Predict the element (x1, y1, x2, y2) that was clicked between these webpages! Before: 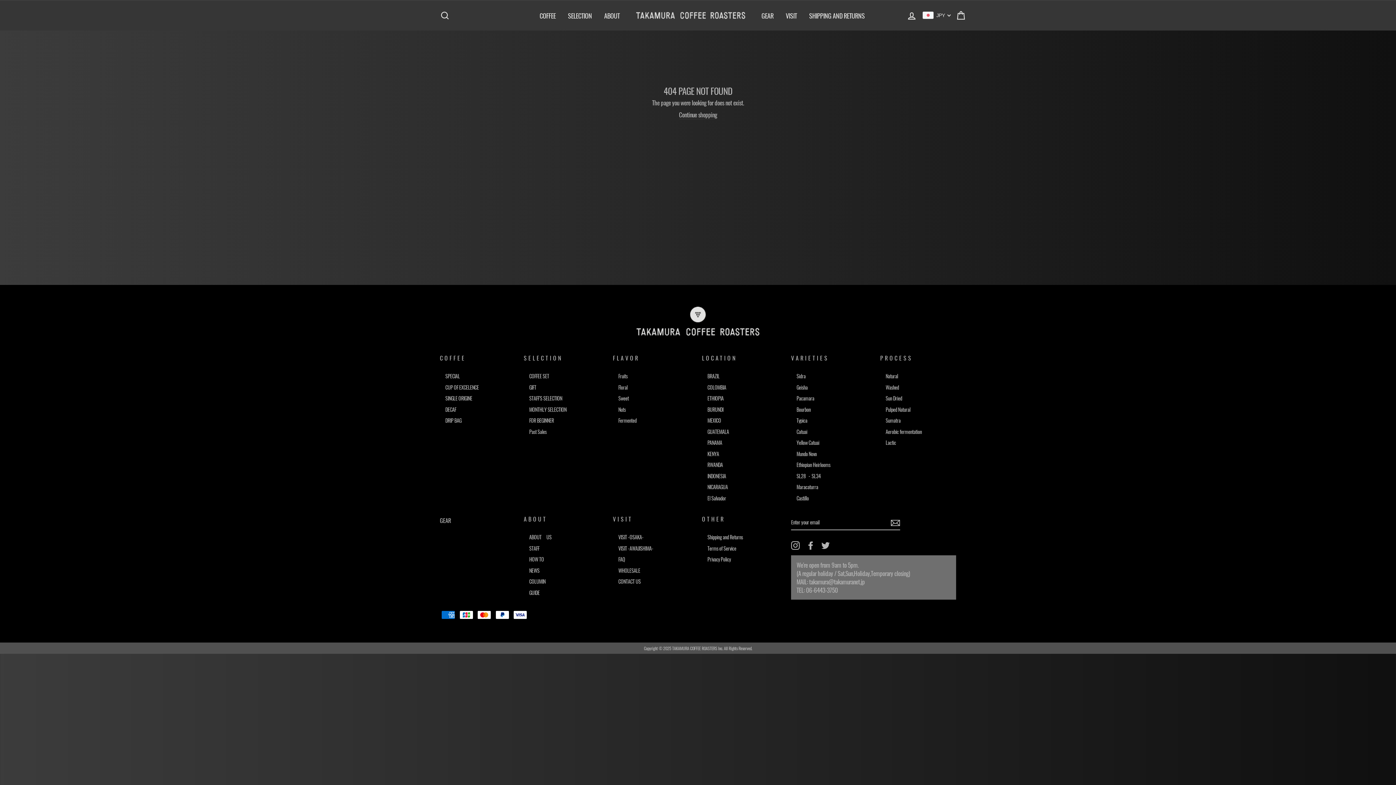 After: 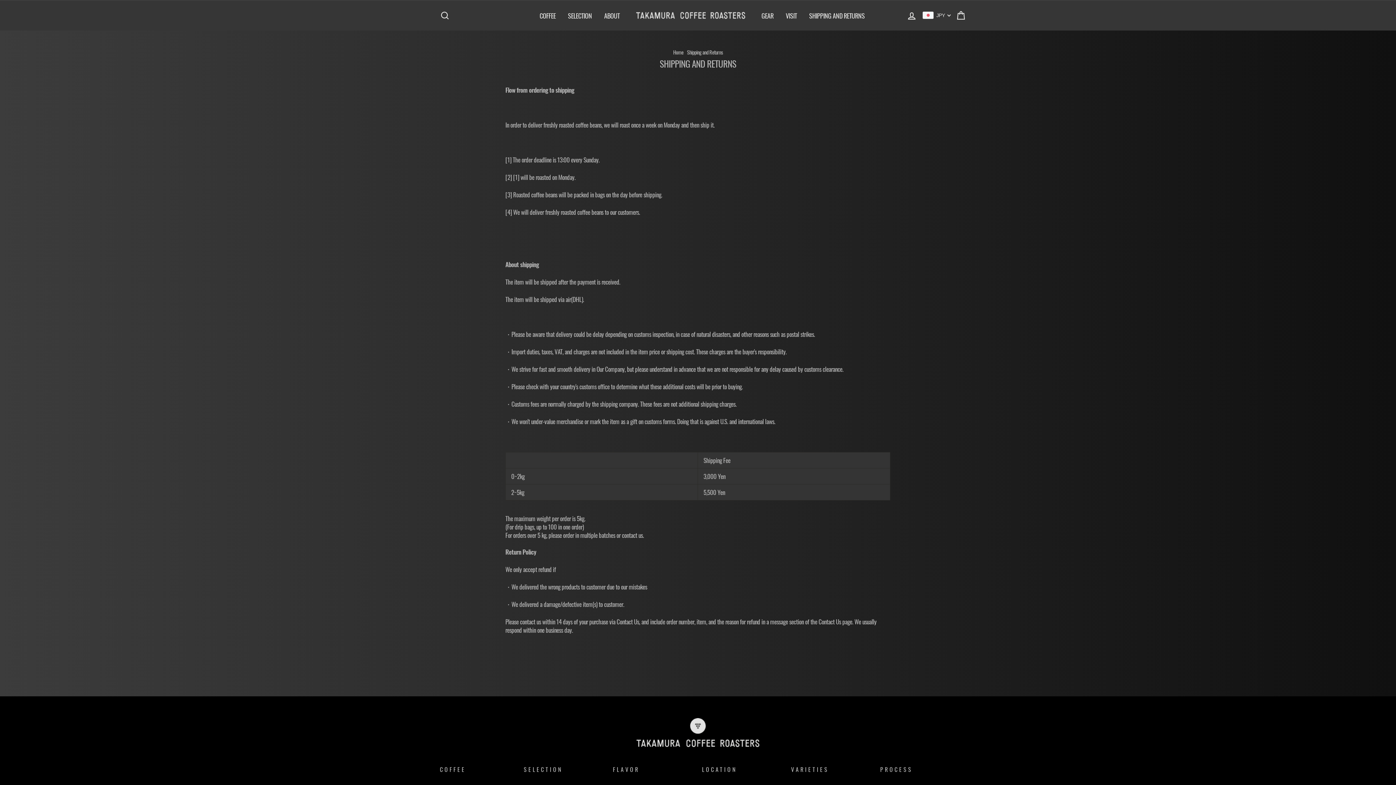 Action: bbox: (707, 532, 743, 542) label: Shipping and Returns